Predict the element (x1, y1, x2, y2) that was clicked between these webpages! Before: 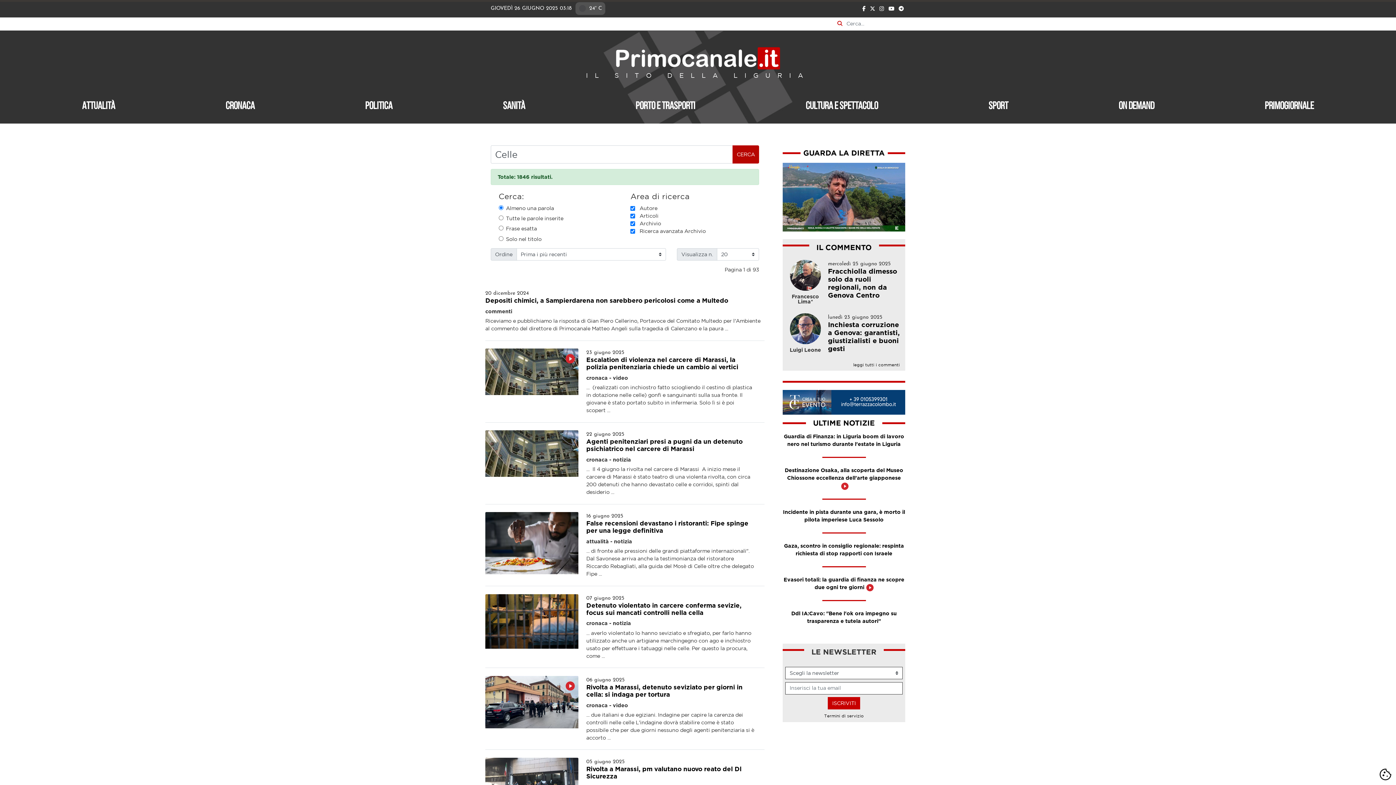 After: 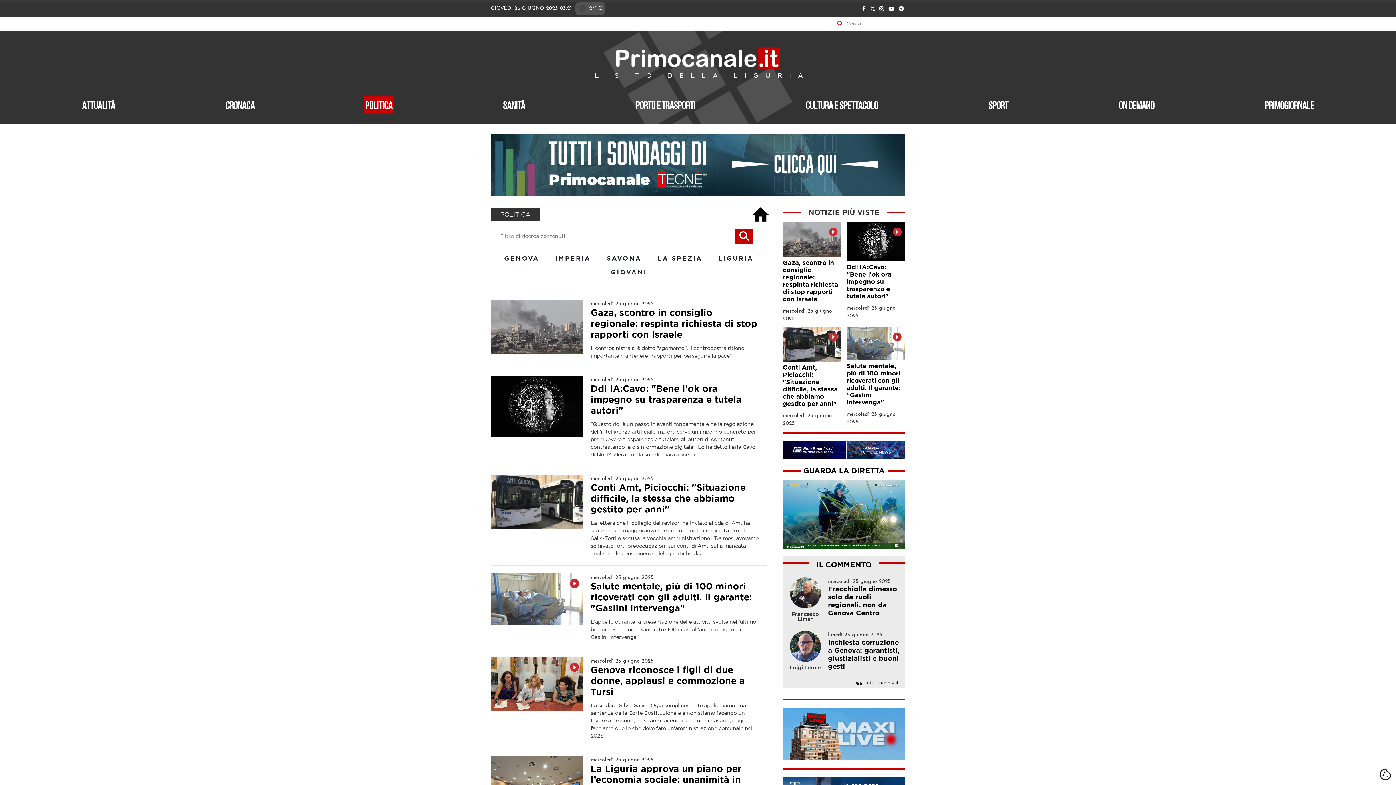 Action: bbox: (363, 96, 394, 114) label: Politica